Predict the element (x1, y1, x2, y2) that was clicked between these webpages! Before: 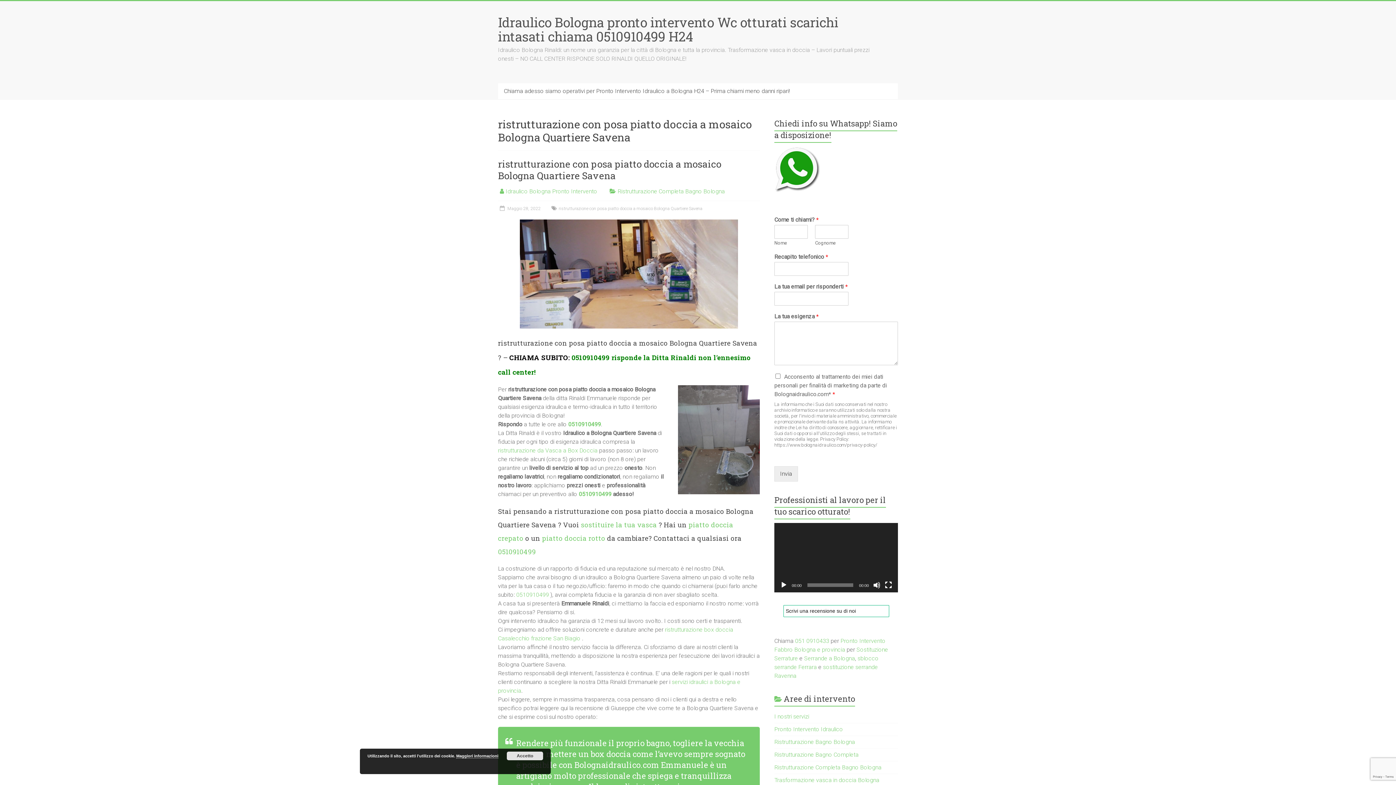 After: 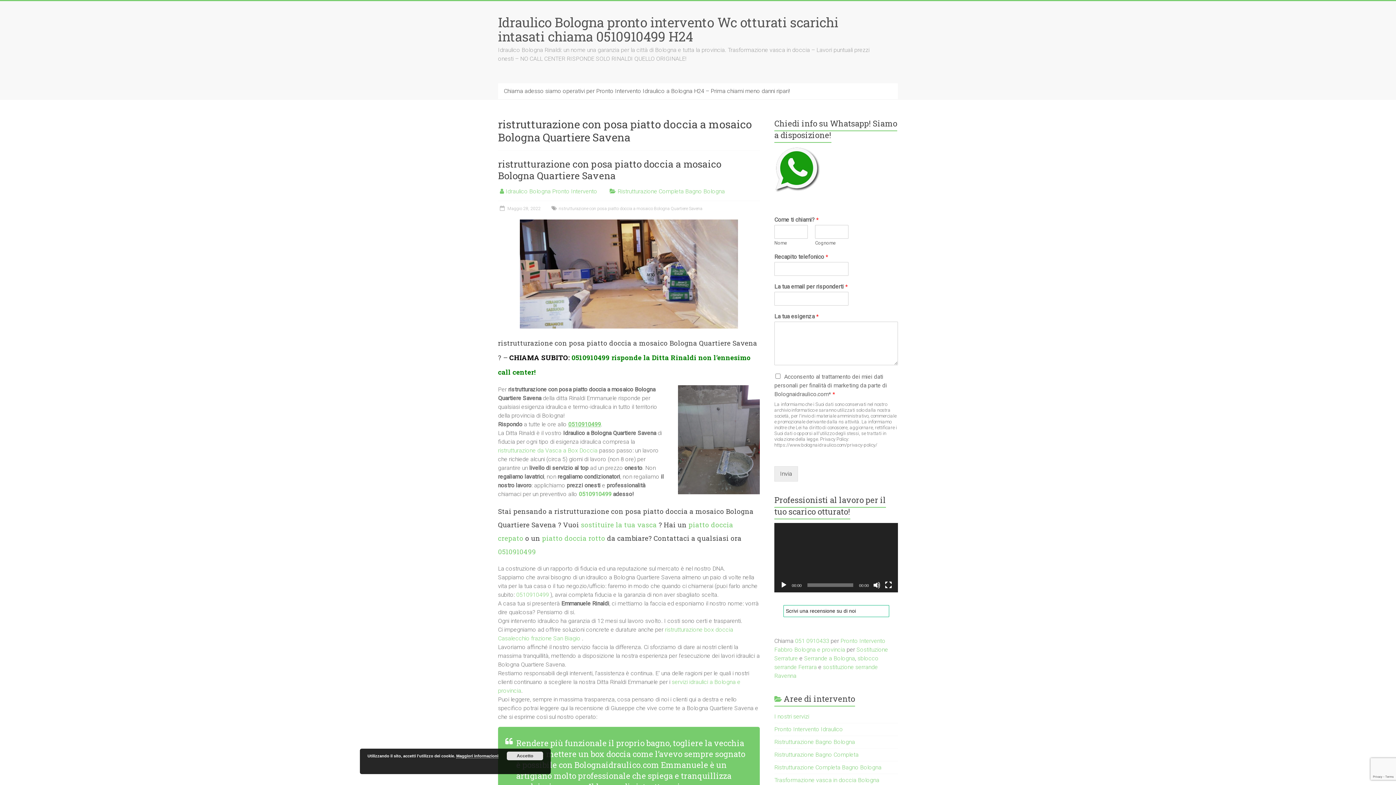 Action: label: 0510910499 bbox: (568, 421, 601, 428)